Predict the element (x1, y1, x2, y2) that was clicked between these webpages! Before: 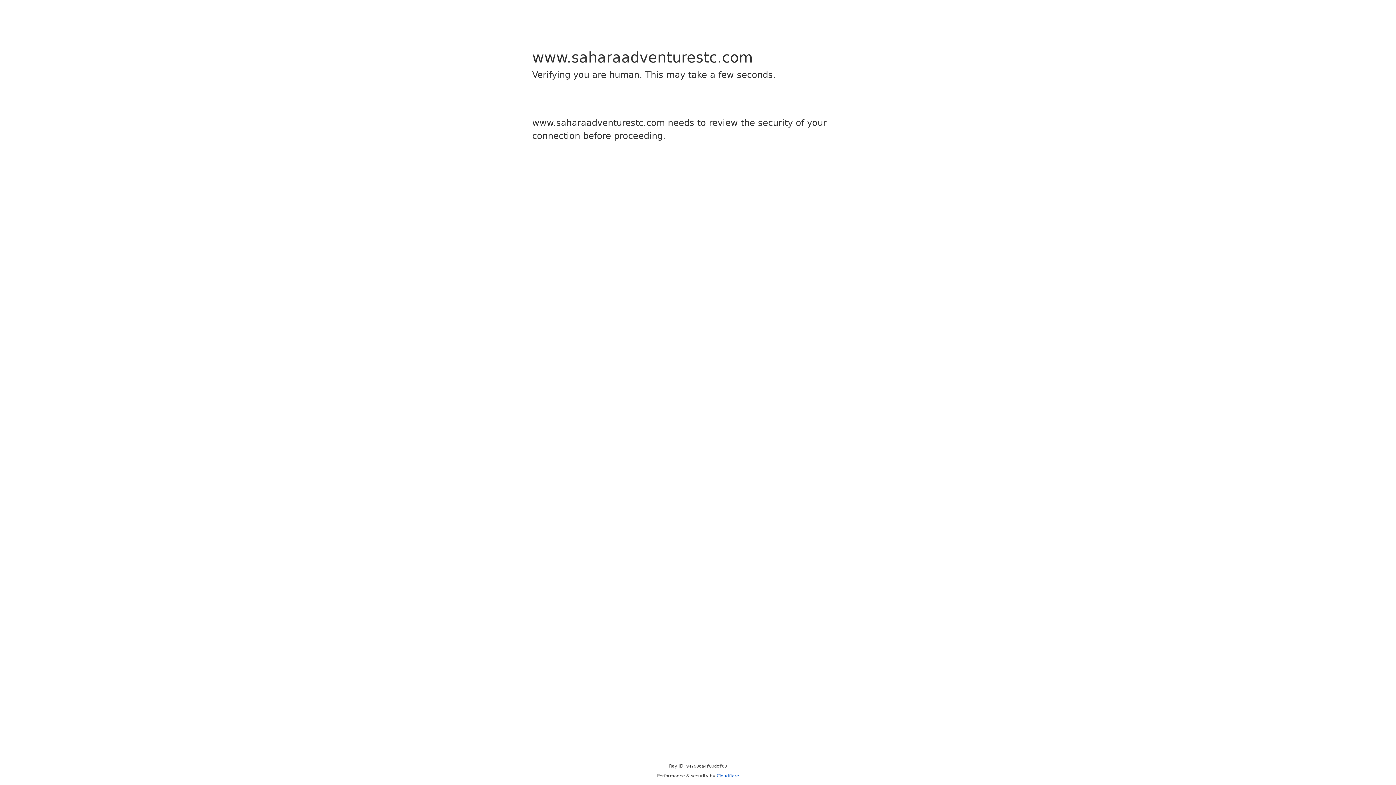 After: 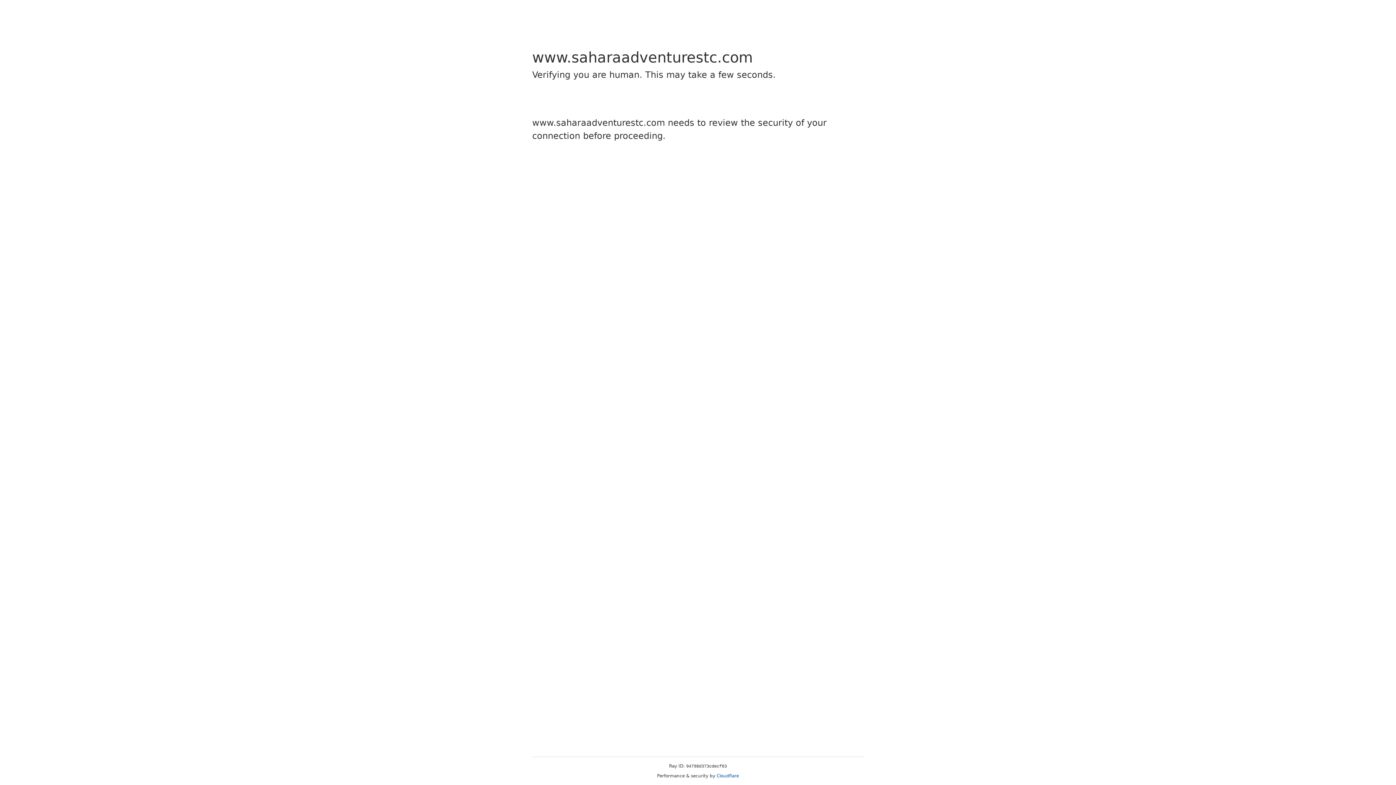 Action: label: Cloudflare bbox: (716, 773, 739, 778)